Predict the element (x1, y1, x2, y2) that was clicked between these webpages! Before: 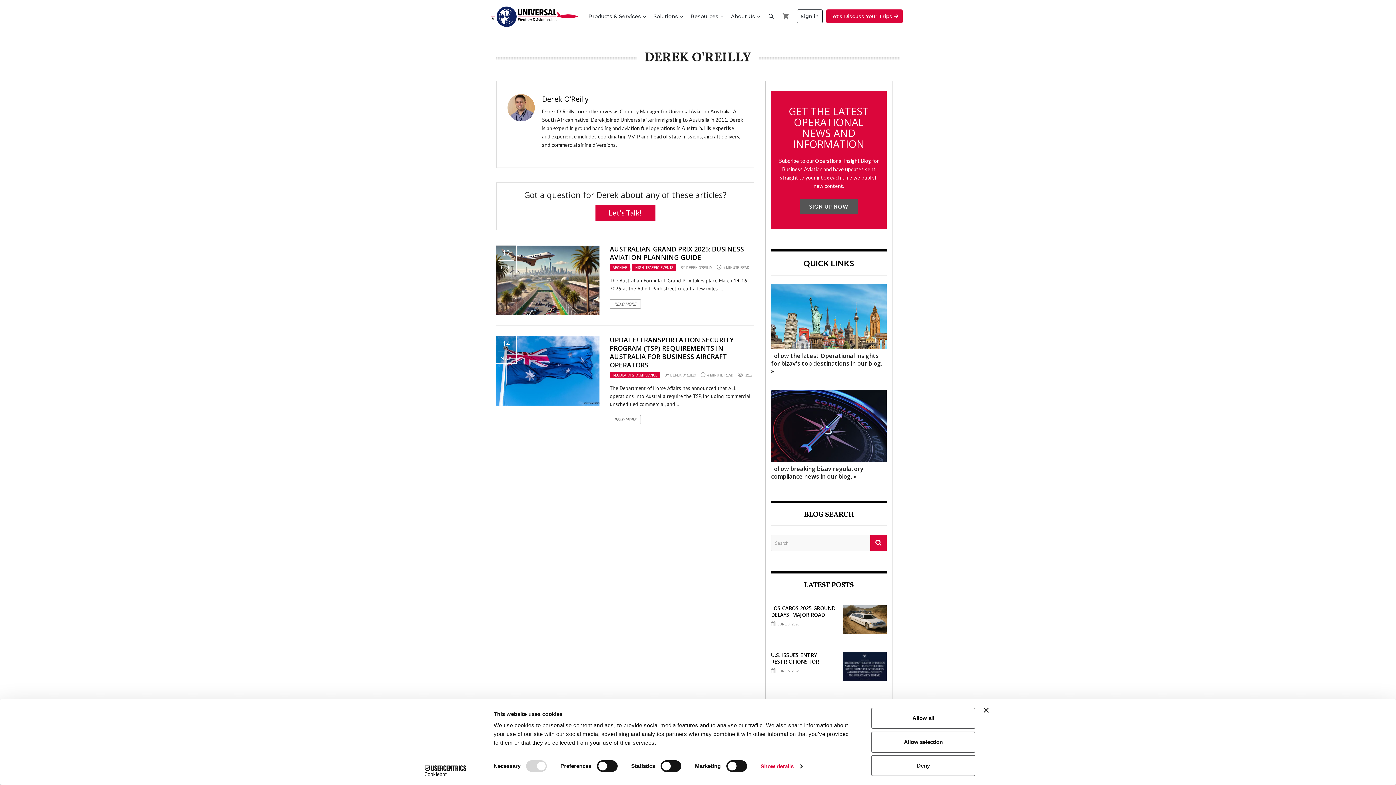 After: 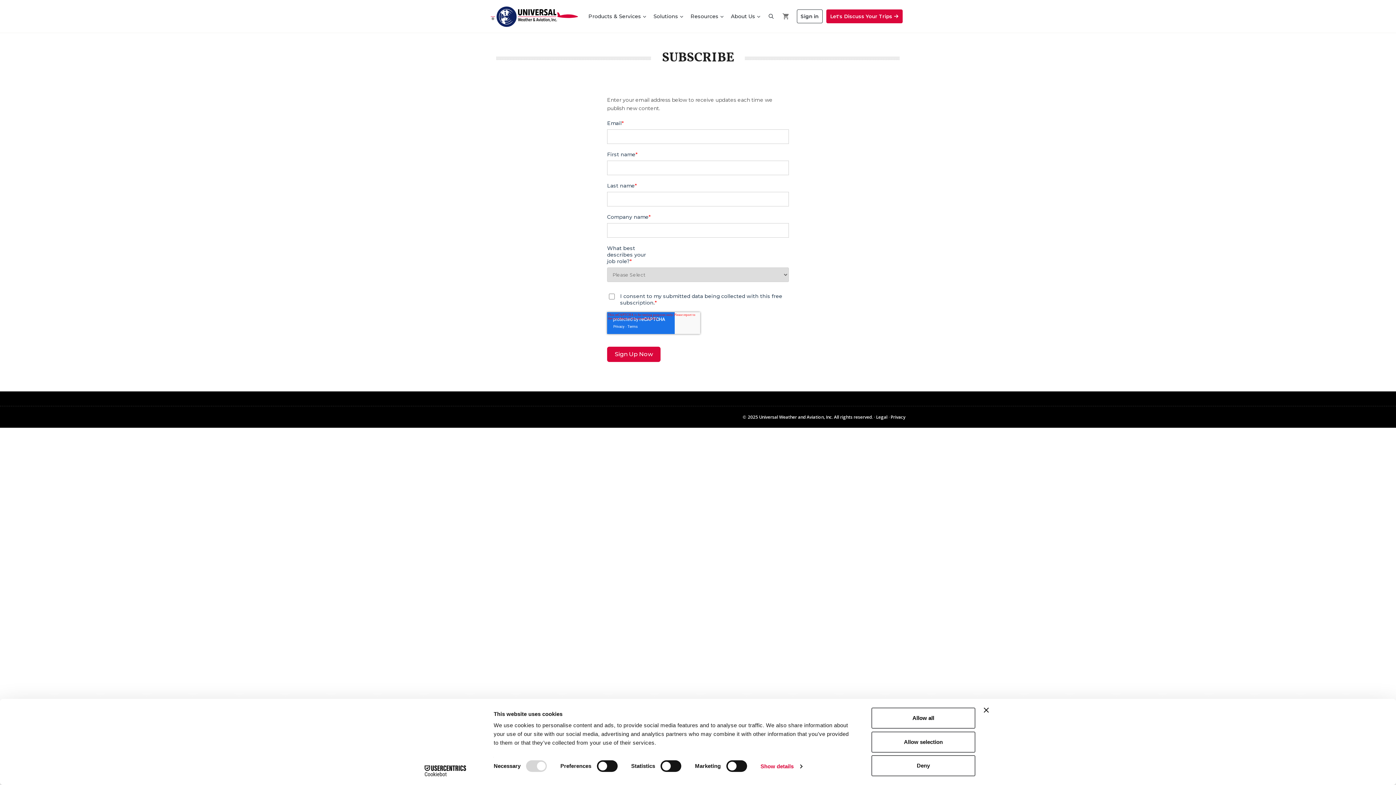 Action: label: SIGN UP NOW bbox: (800, 199, 857, 214)